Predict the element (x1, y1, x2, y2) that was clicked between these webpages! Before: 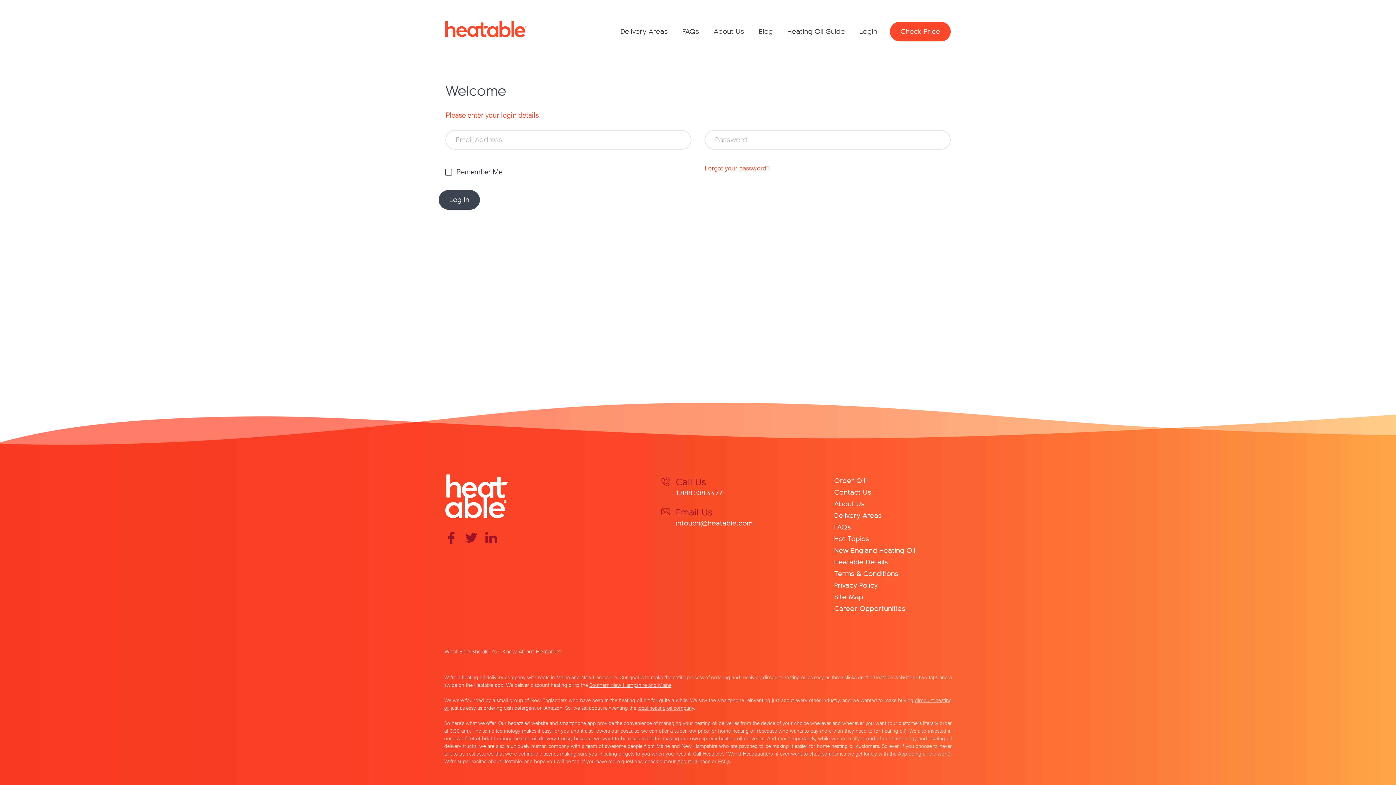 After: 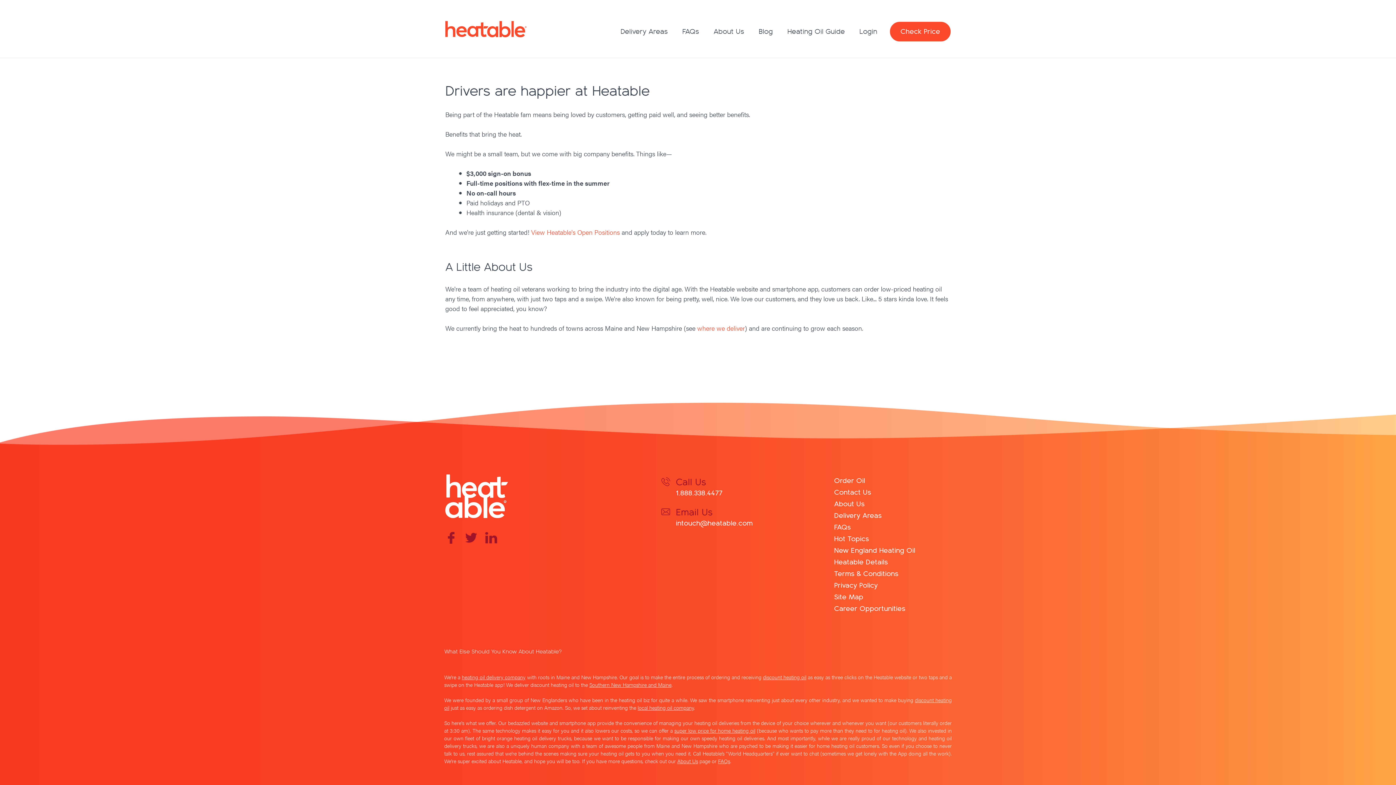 Action: label: Career Opportunities bbox: (834, 603, 905, 613)